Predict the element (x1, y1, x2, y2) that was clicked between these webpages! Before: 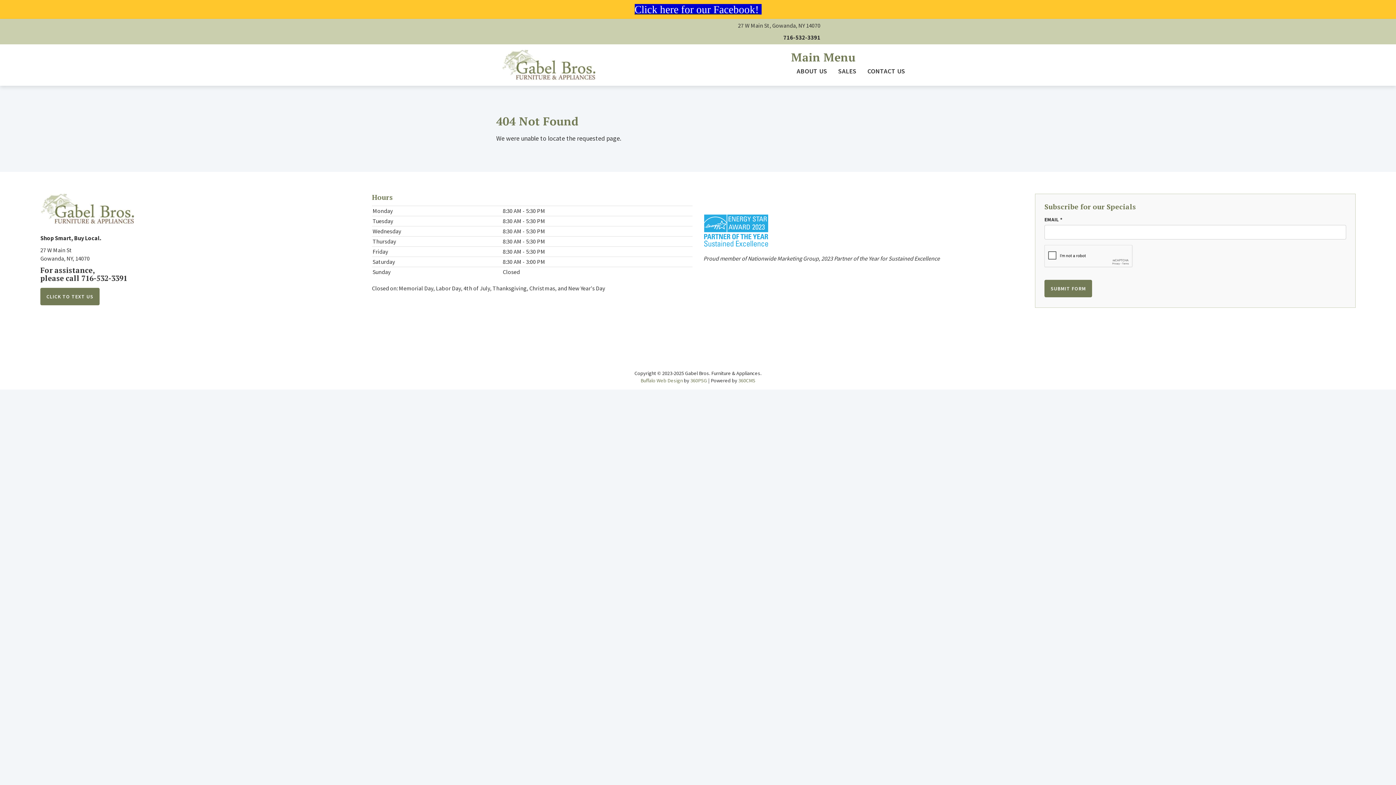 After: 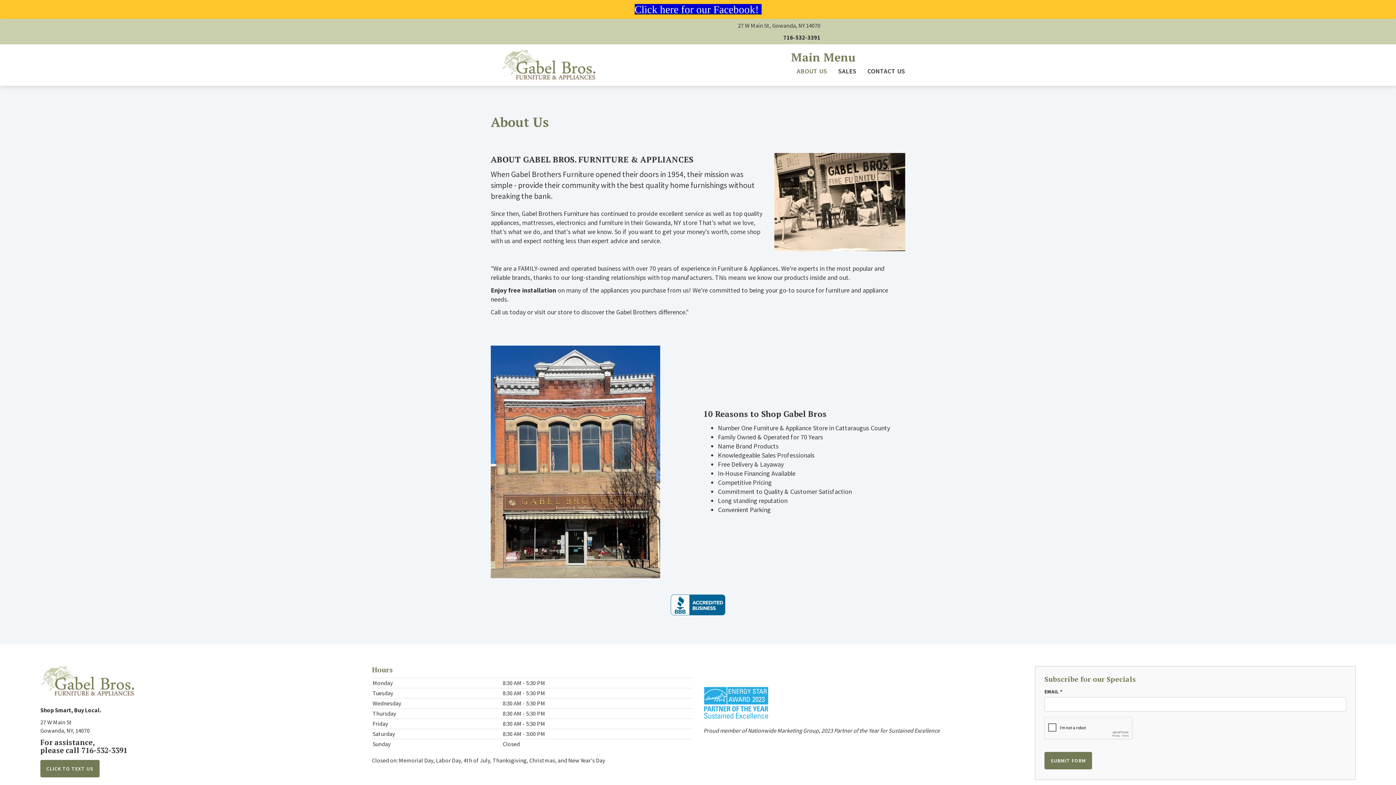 Action: label: ABOUT US bbox: (791, 63, 832, 79)